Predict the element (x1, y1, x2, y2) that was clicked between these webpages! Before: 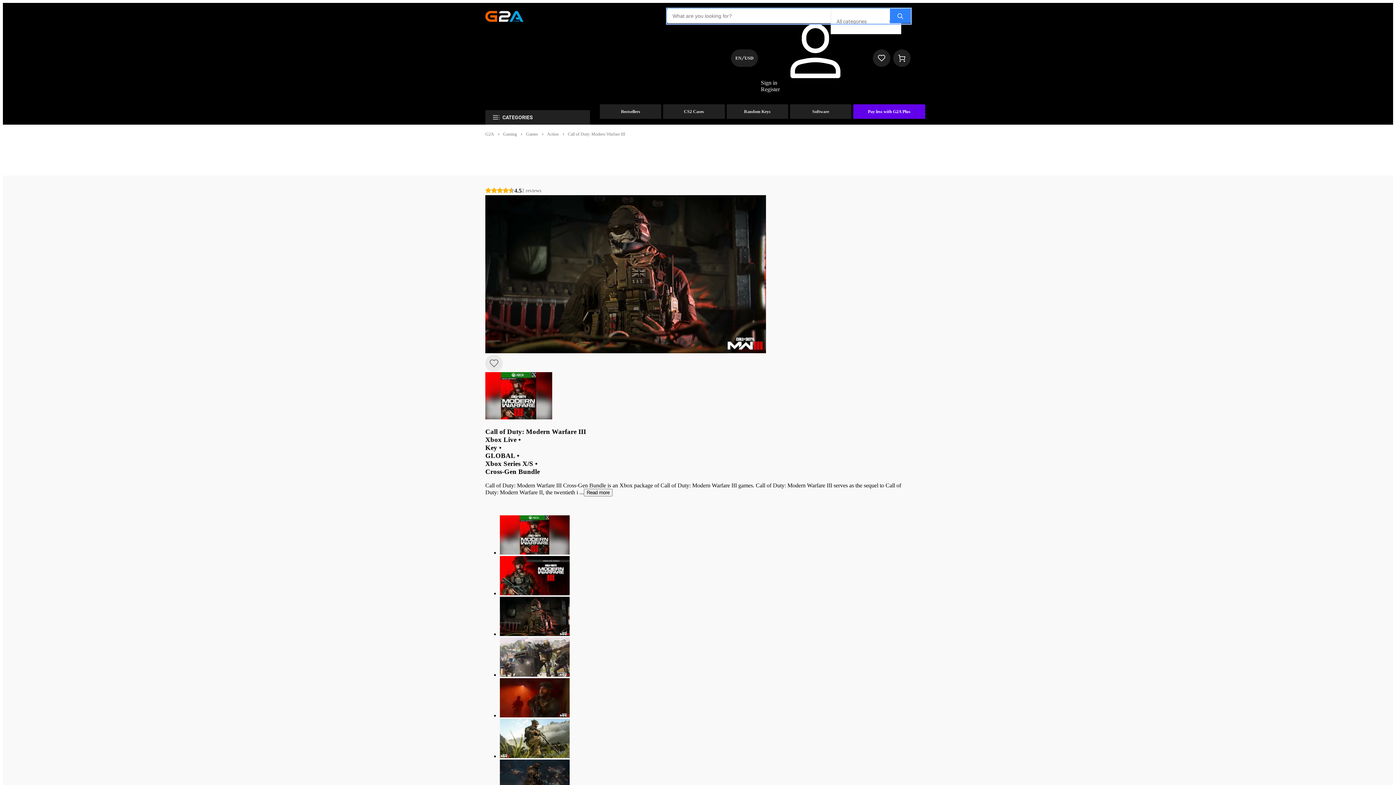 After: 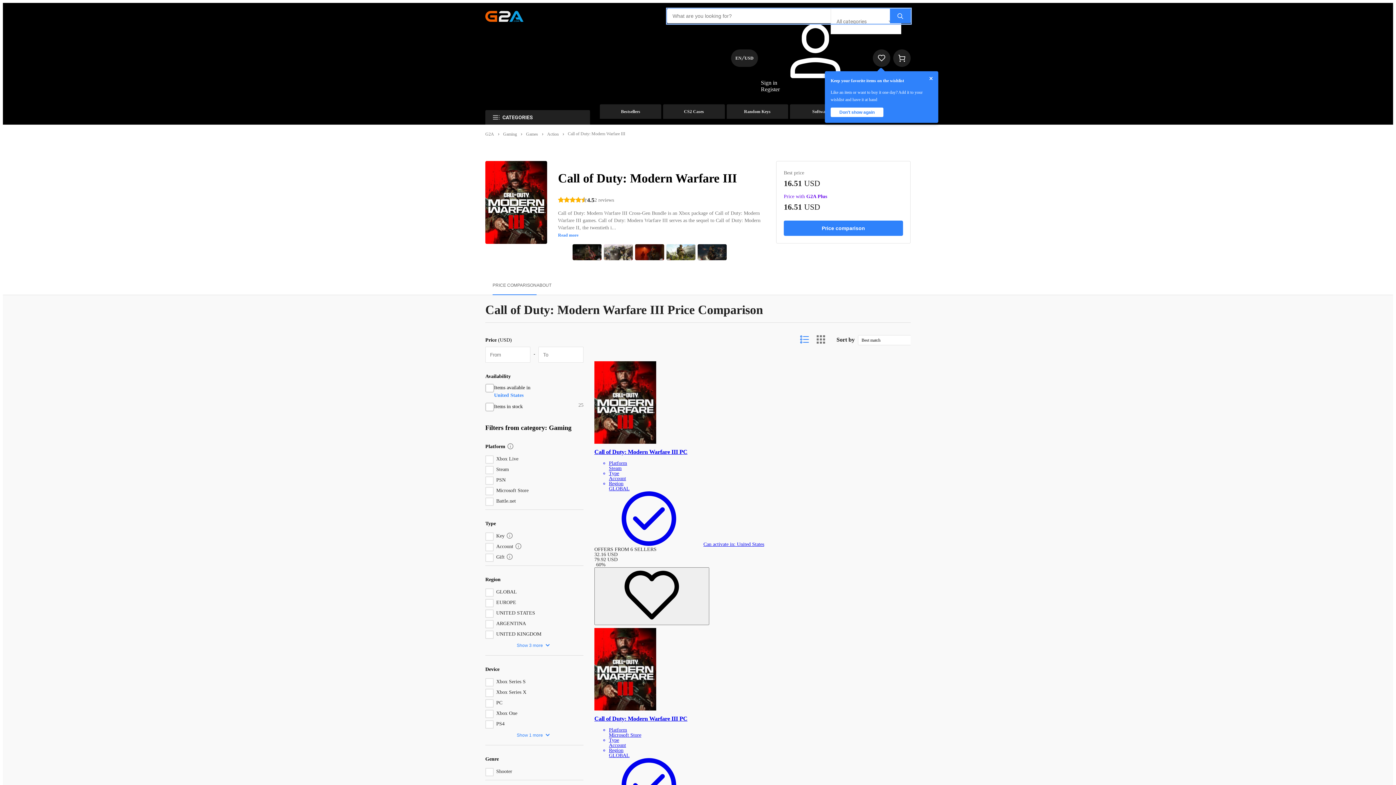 Action: bbox: (568, 131, 625, 136) label: Call of Duty: Modern Warfare III